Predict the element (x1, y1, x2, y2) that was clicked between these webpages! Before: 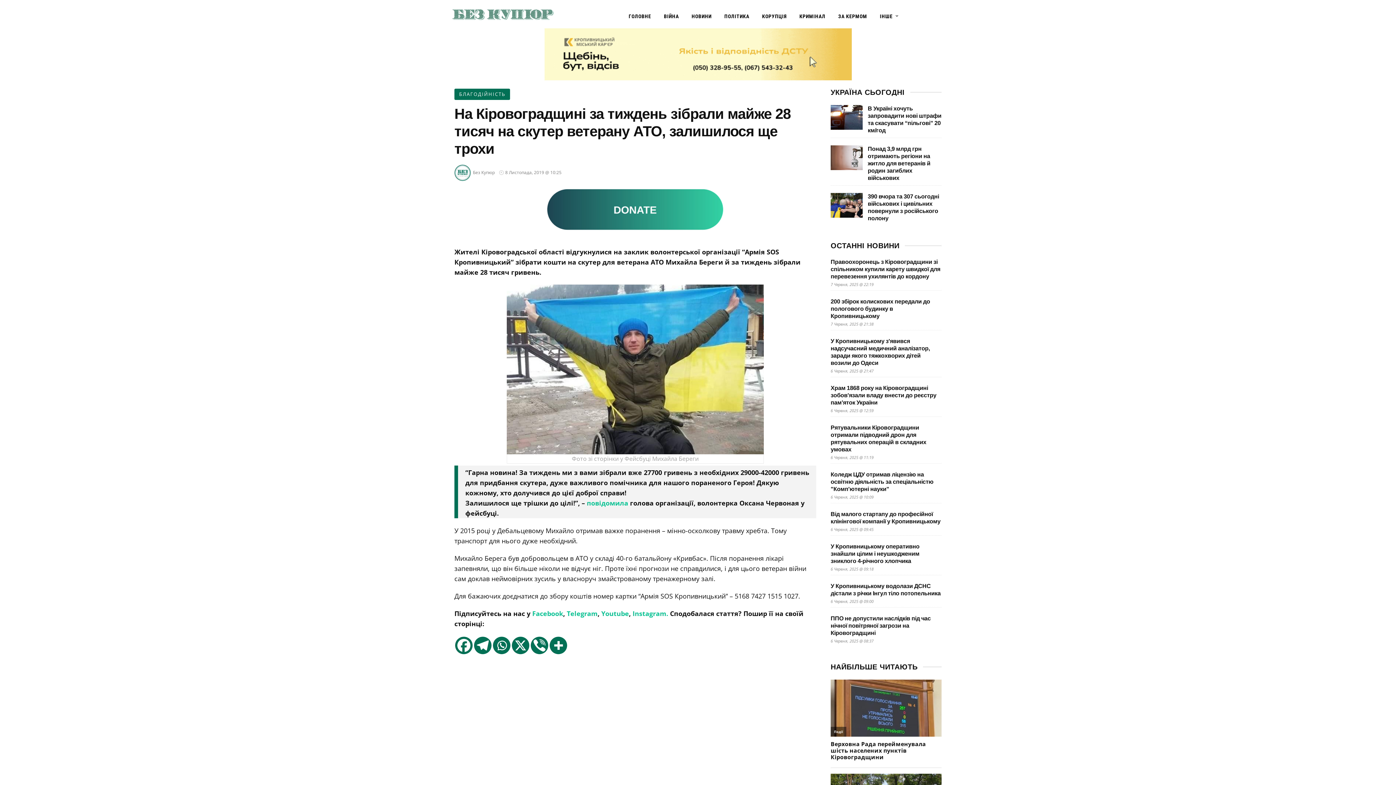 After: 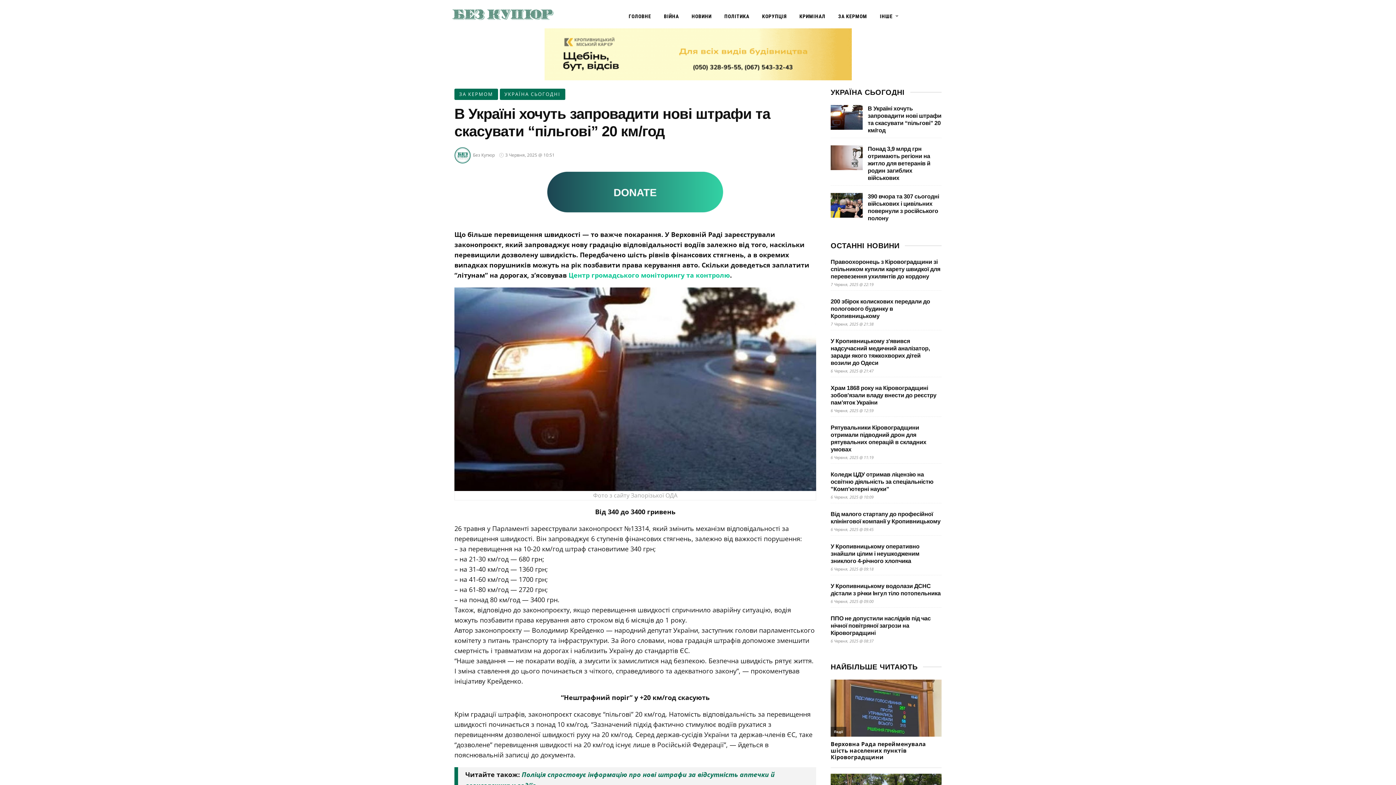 Action: bbox: (830, 105, 862, 129)